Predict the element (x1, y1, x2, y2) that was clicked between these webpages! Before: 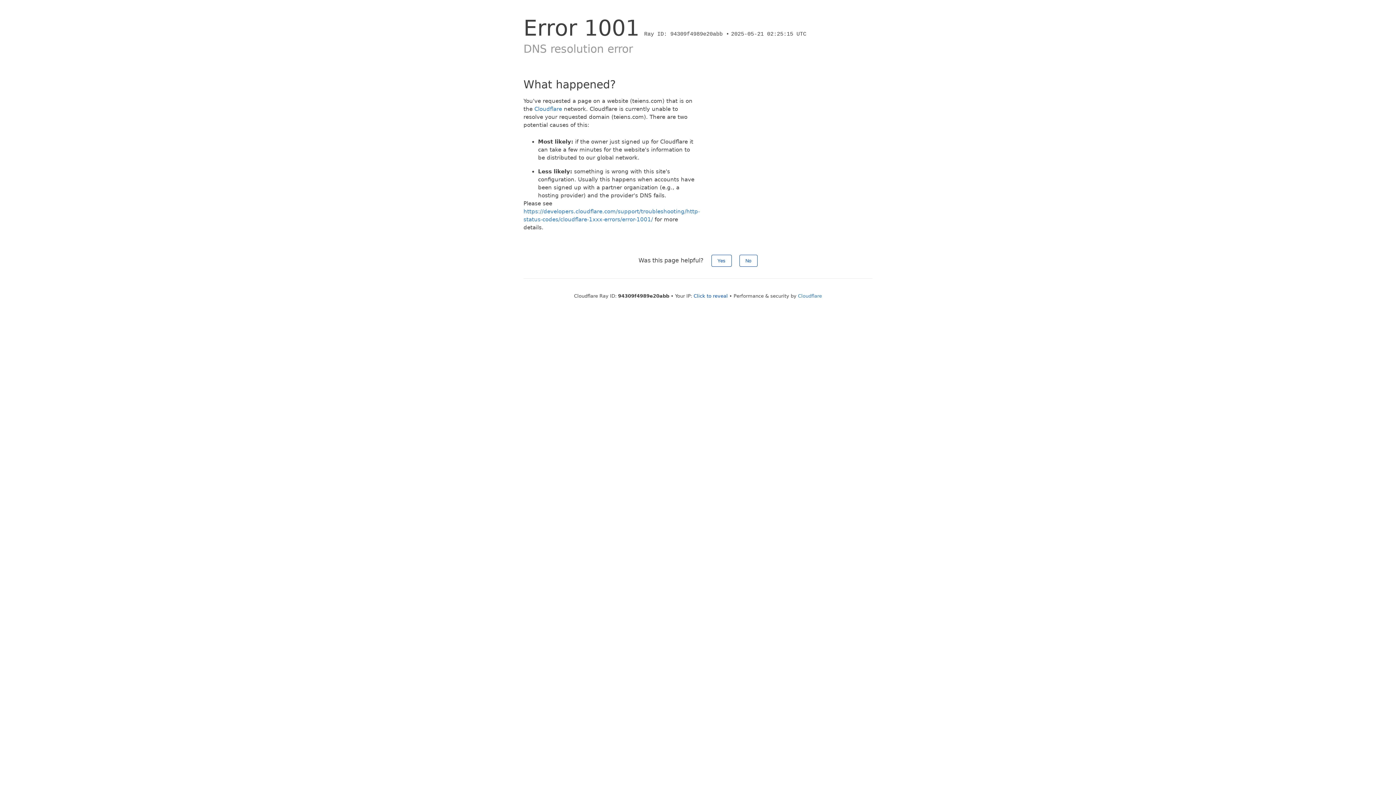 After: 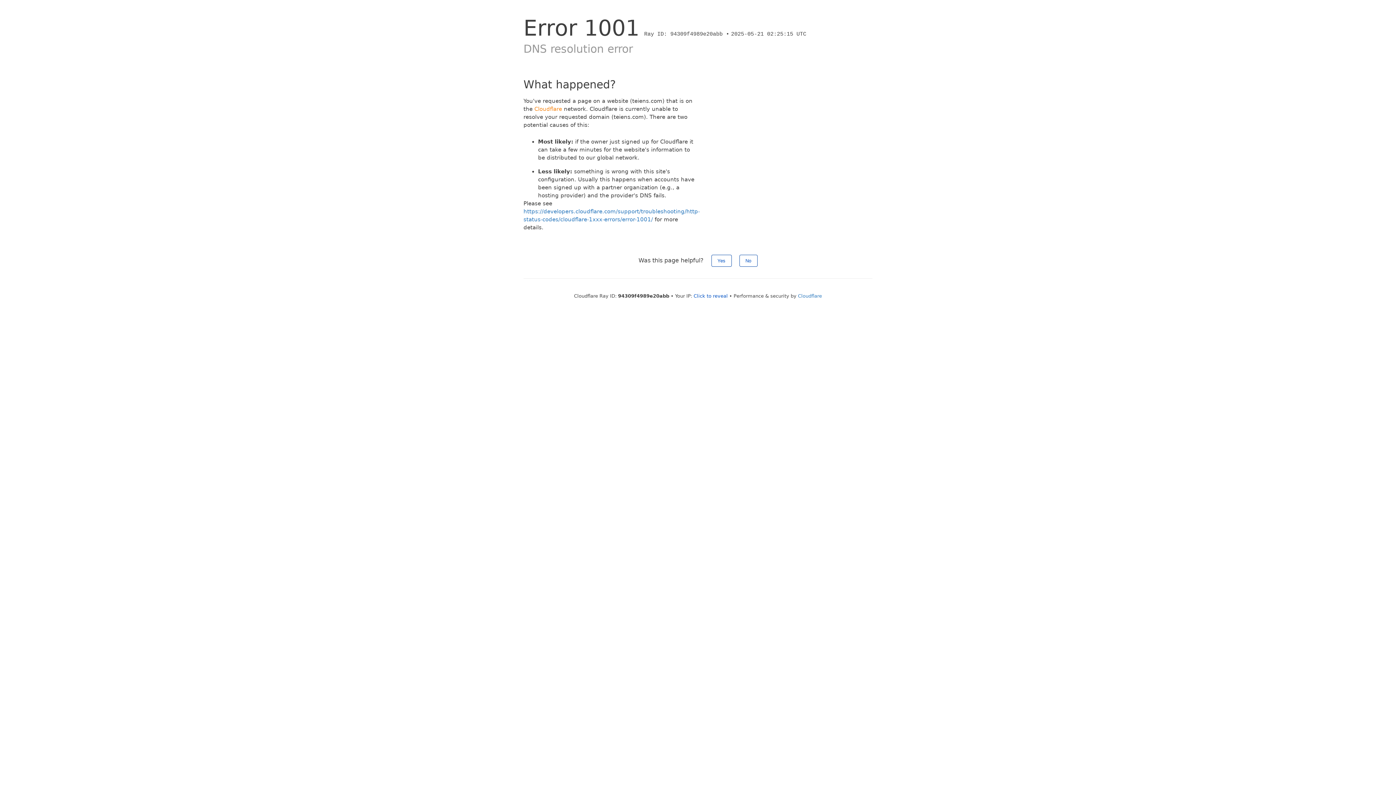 Action: bbox: (534, 105, 562, 112) label: Cloudflare